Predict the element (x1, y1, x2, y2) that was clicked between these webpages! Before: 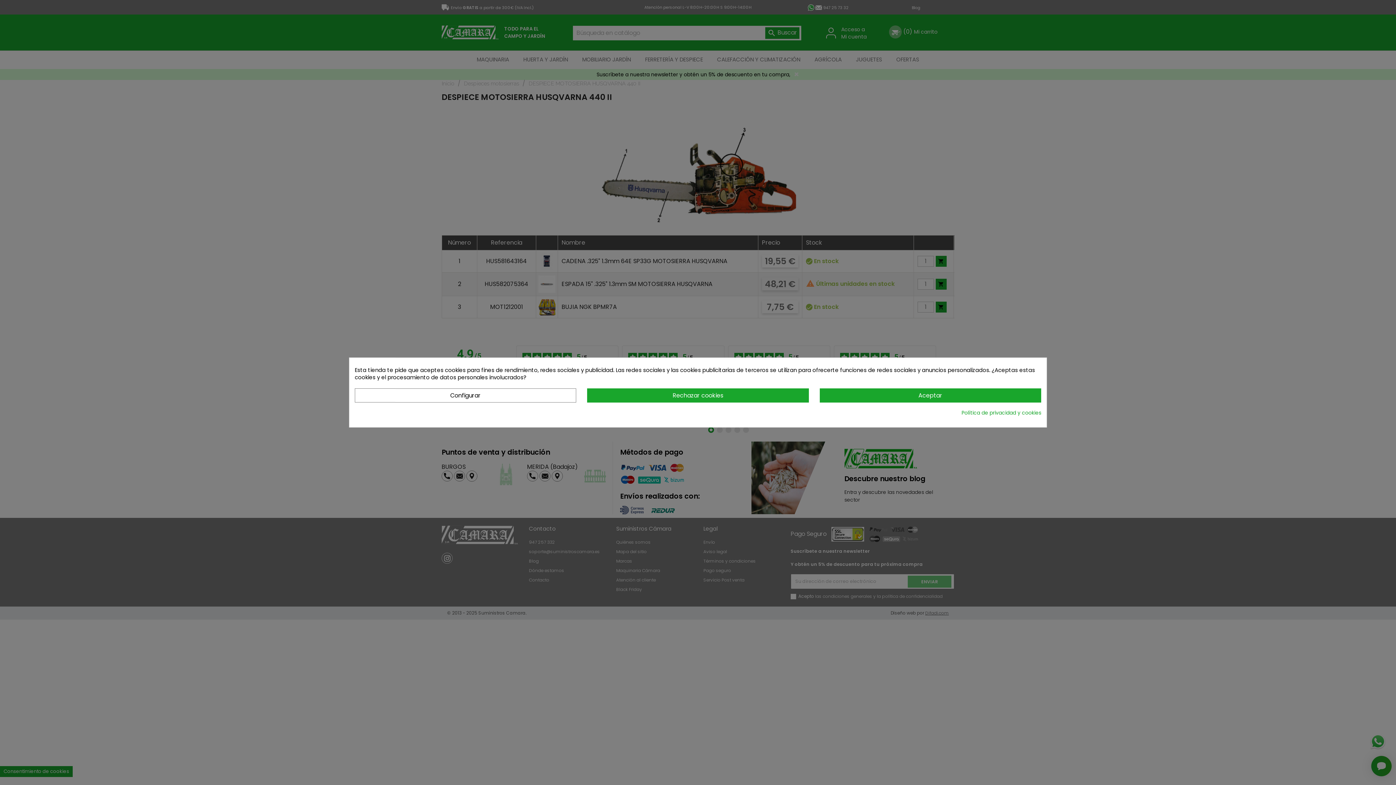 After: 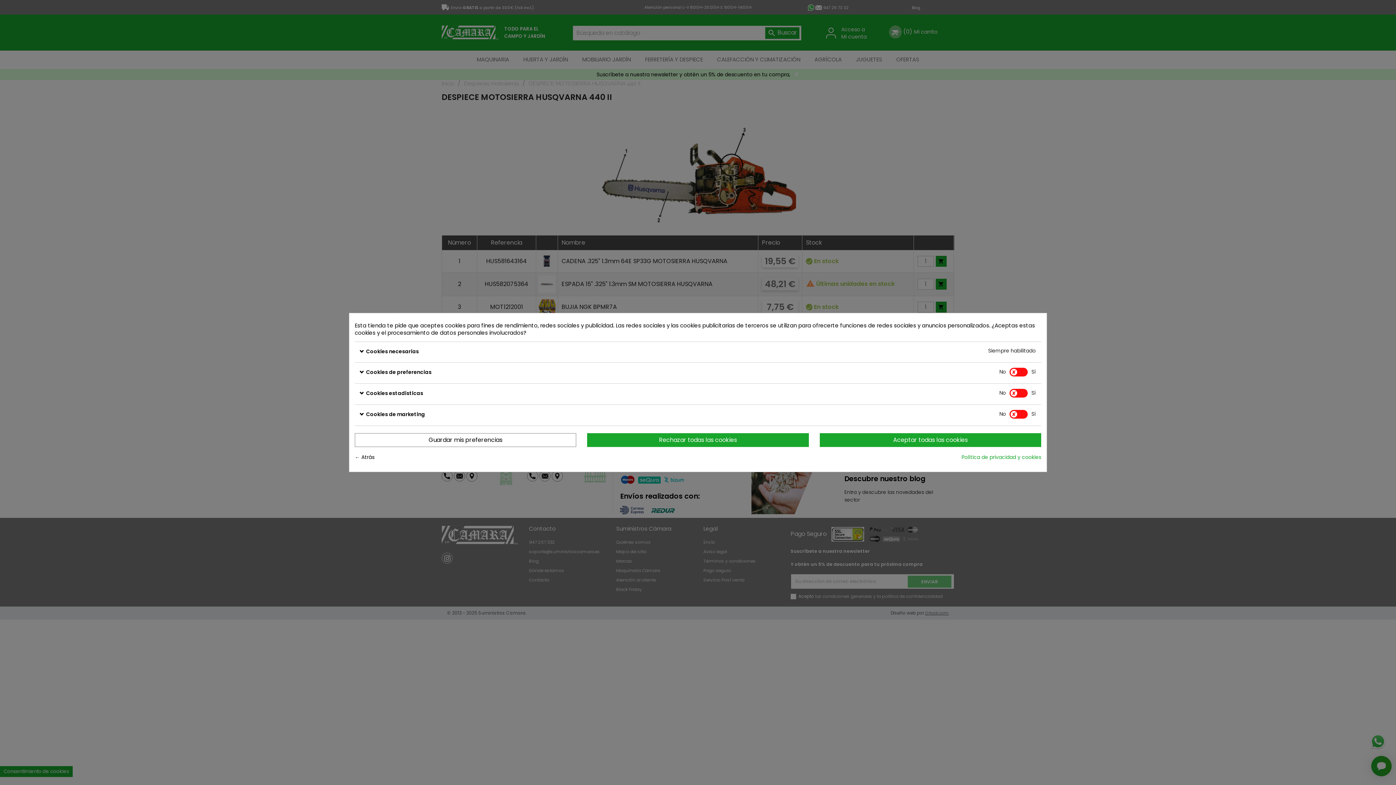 Action: bbox: (354, 388, 576, 402) label: Configurar